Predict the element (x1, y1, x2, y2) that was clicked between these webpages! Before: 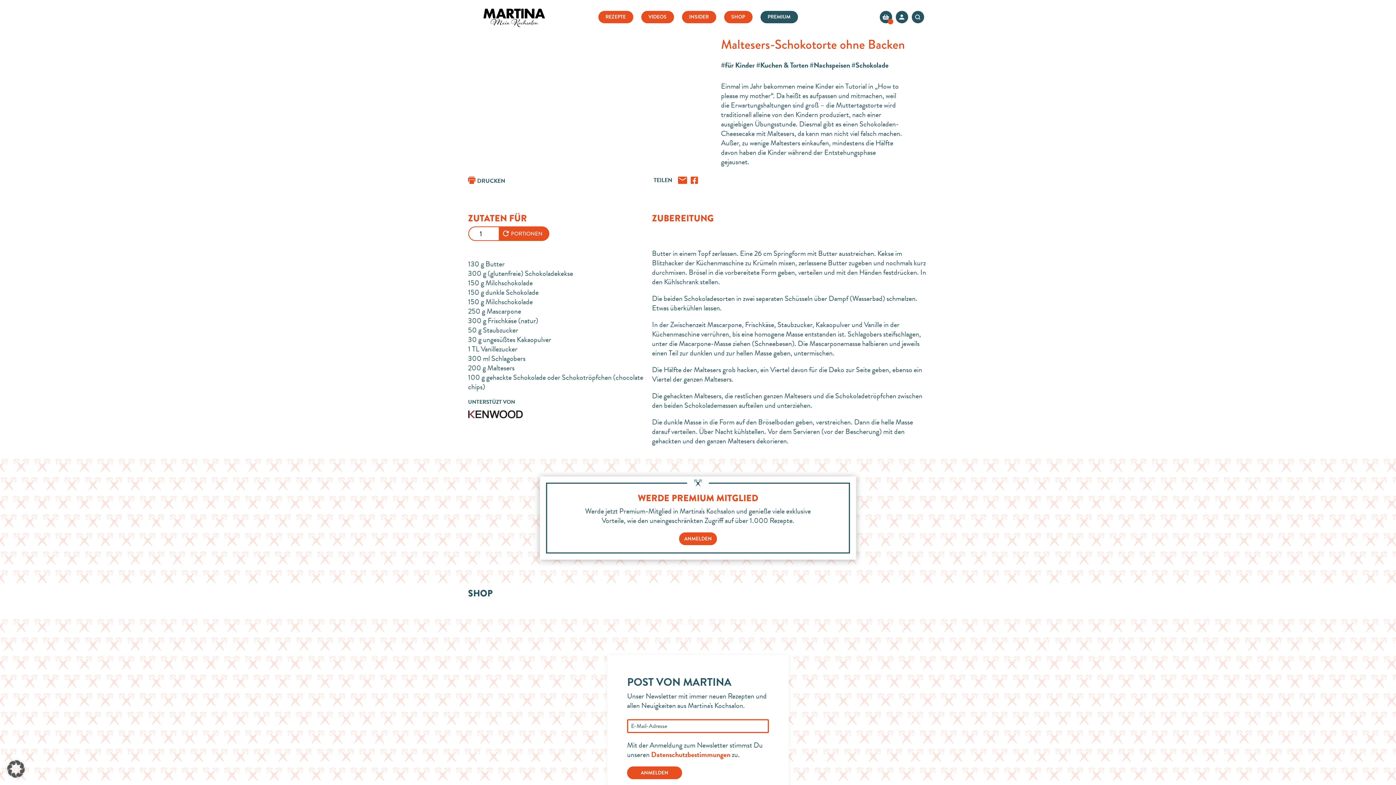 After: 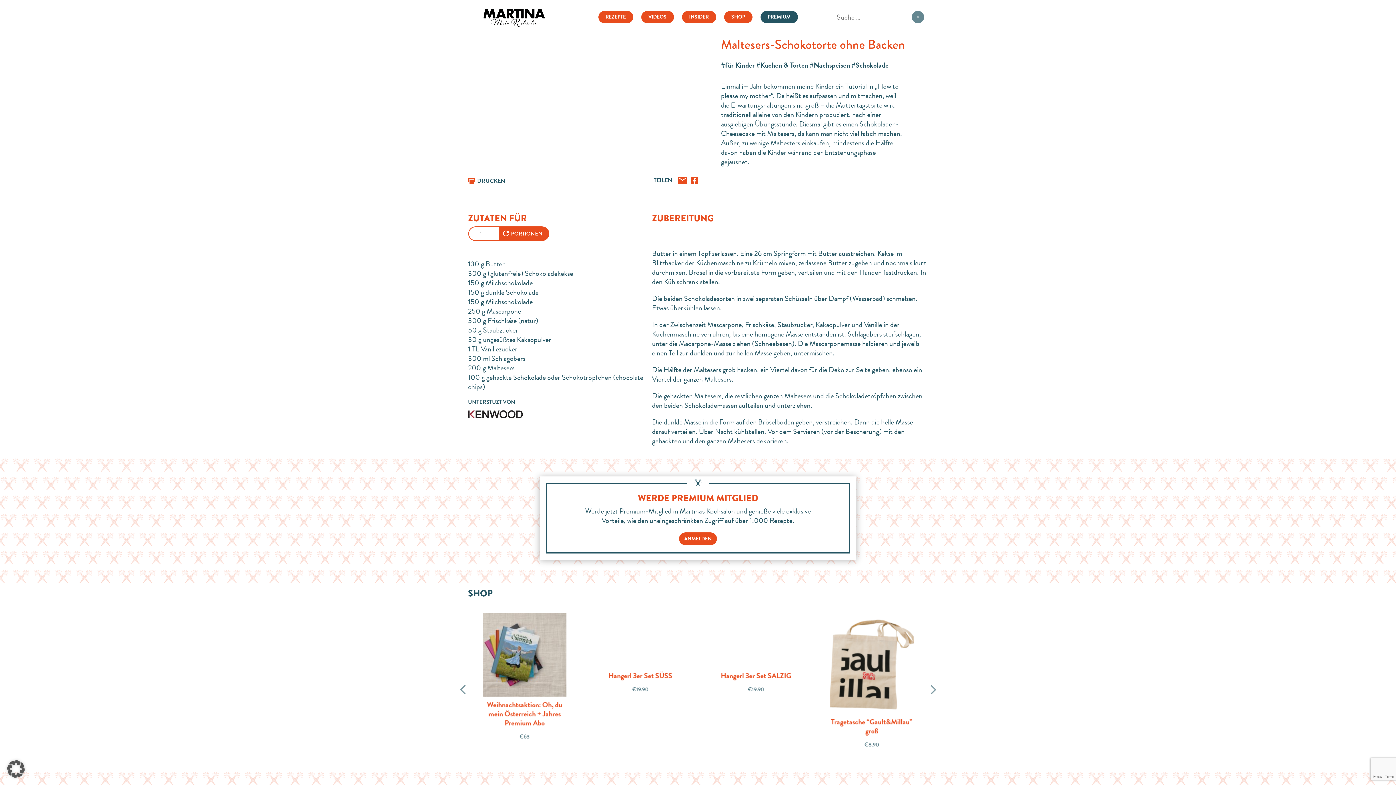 Action: bbox: (911, 10, 924, 23)